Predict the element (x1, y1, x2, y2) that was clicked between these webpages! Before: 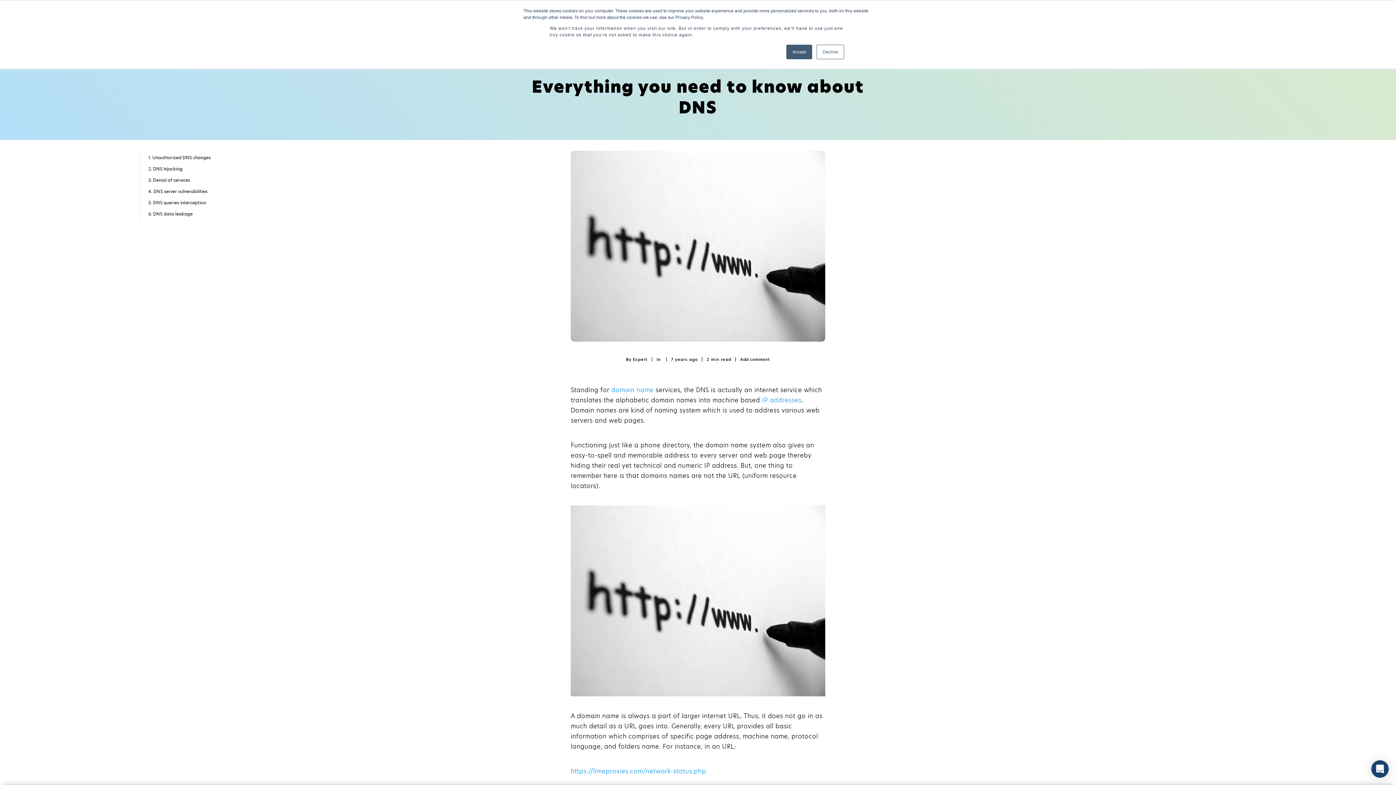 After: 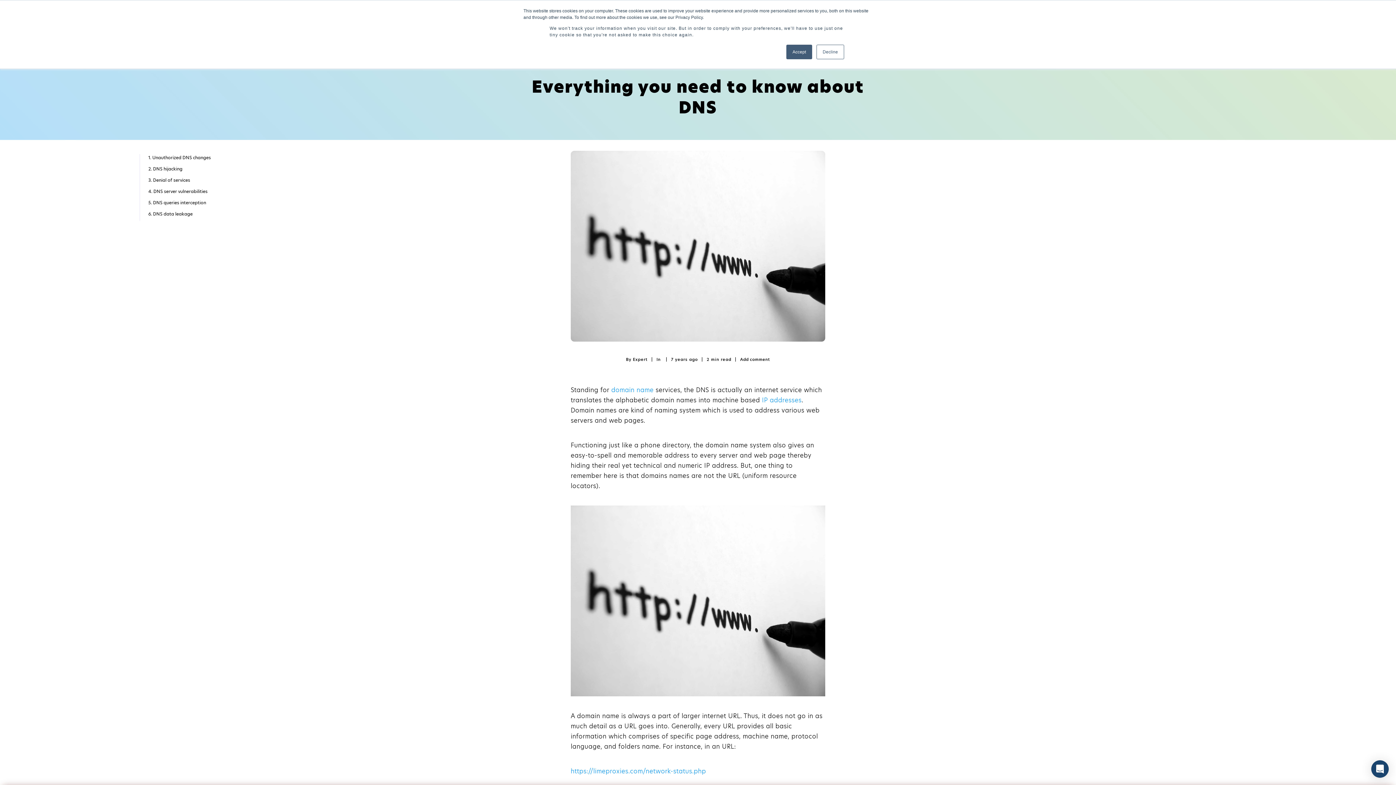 Action: bbox: (148, 177, 190, 183) label: 3. Denial of services